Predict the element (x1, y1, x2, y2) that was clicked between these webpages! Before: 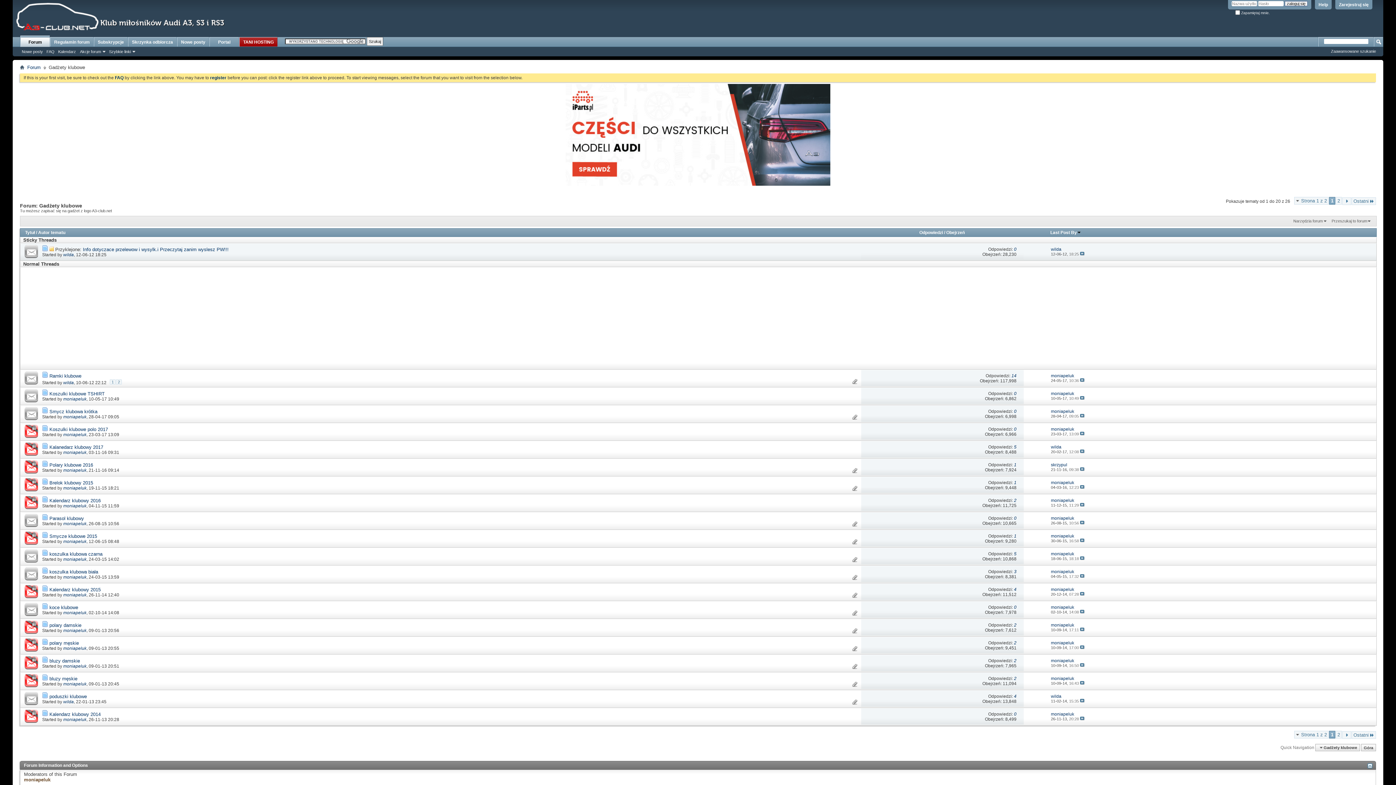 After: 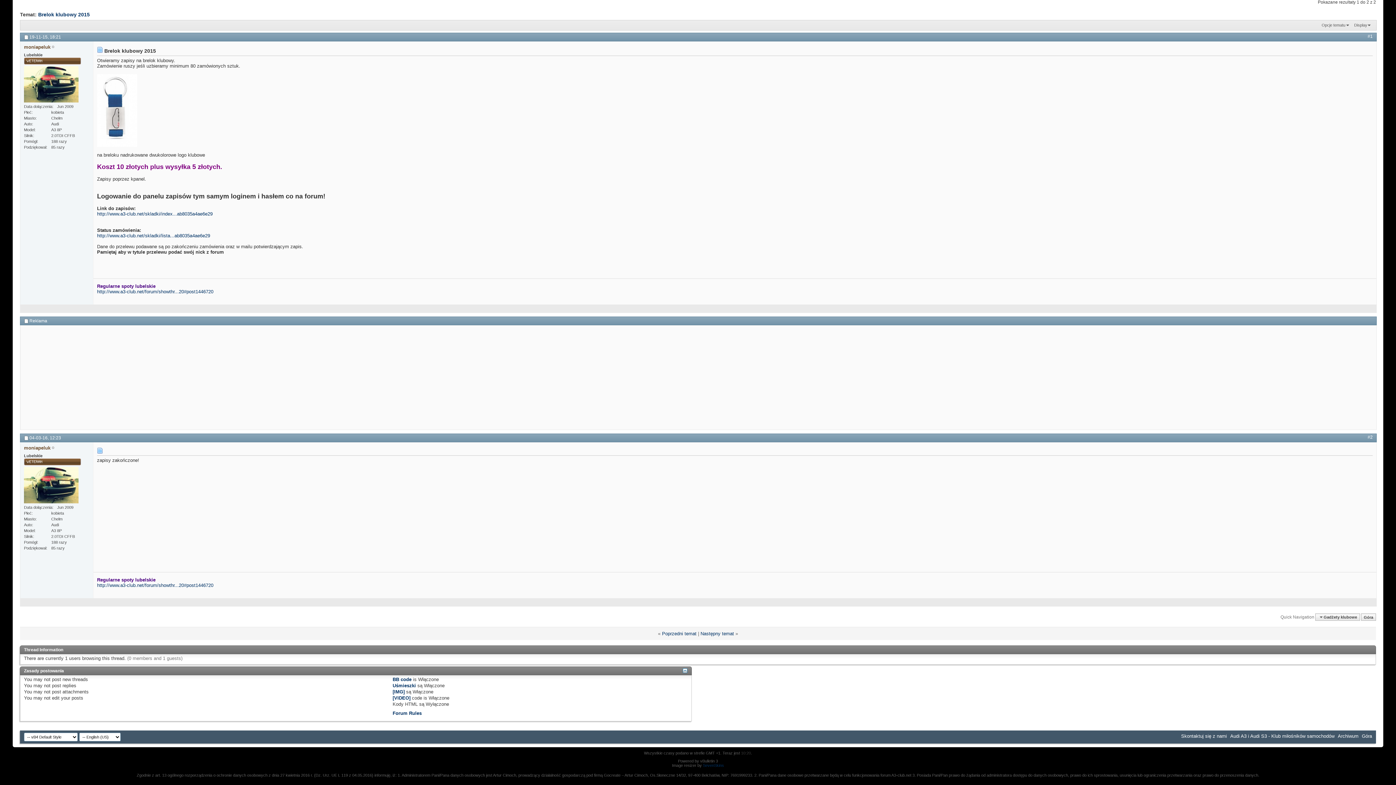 Action: bbox: (49, 480, 93, 485) label: Brelok klubowy 2015